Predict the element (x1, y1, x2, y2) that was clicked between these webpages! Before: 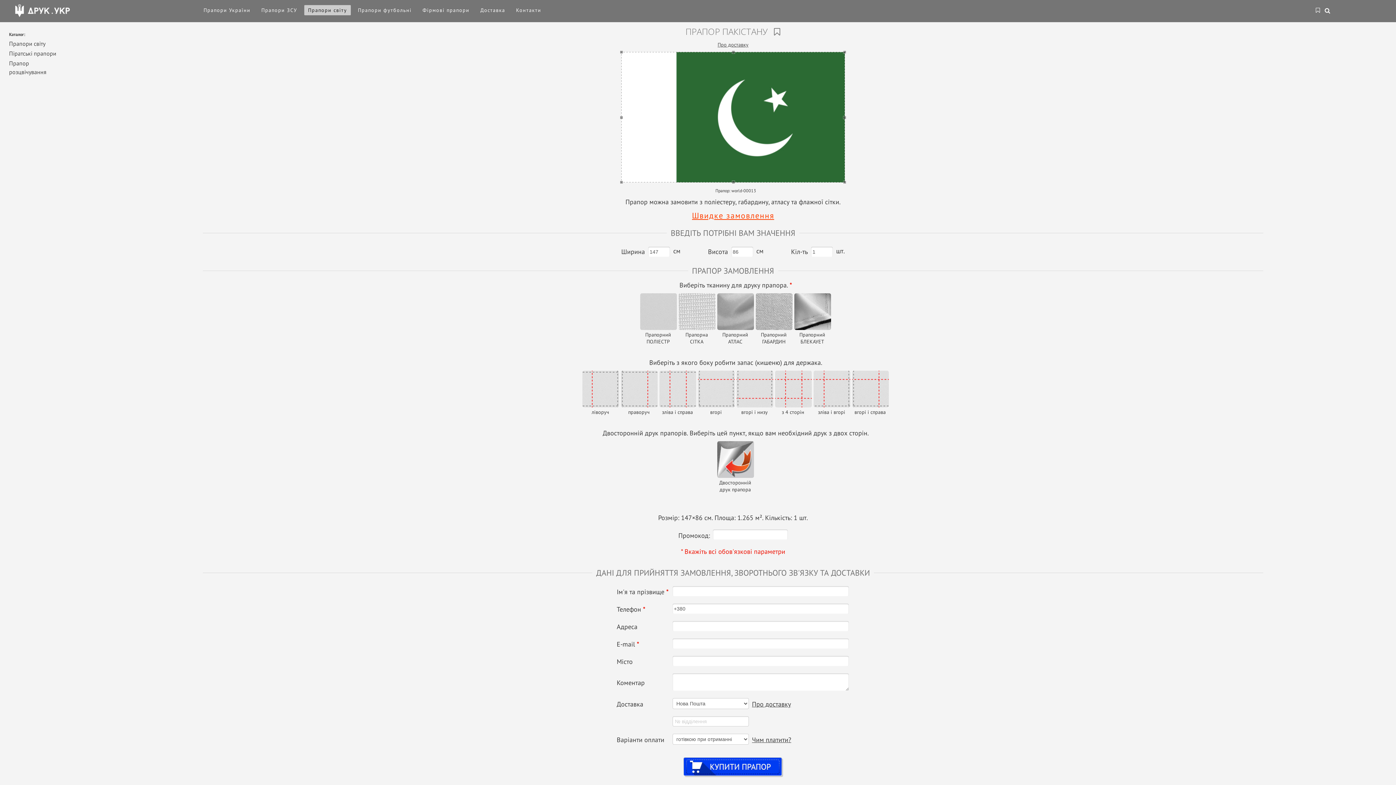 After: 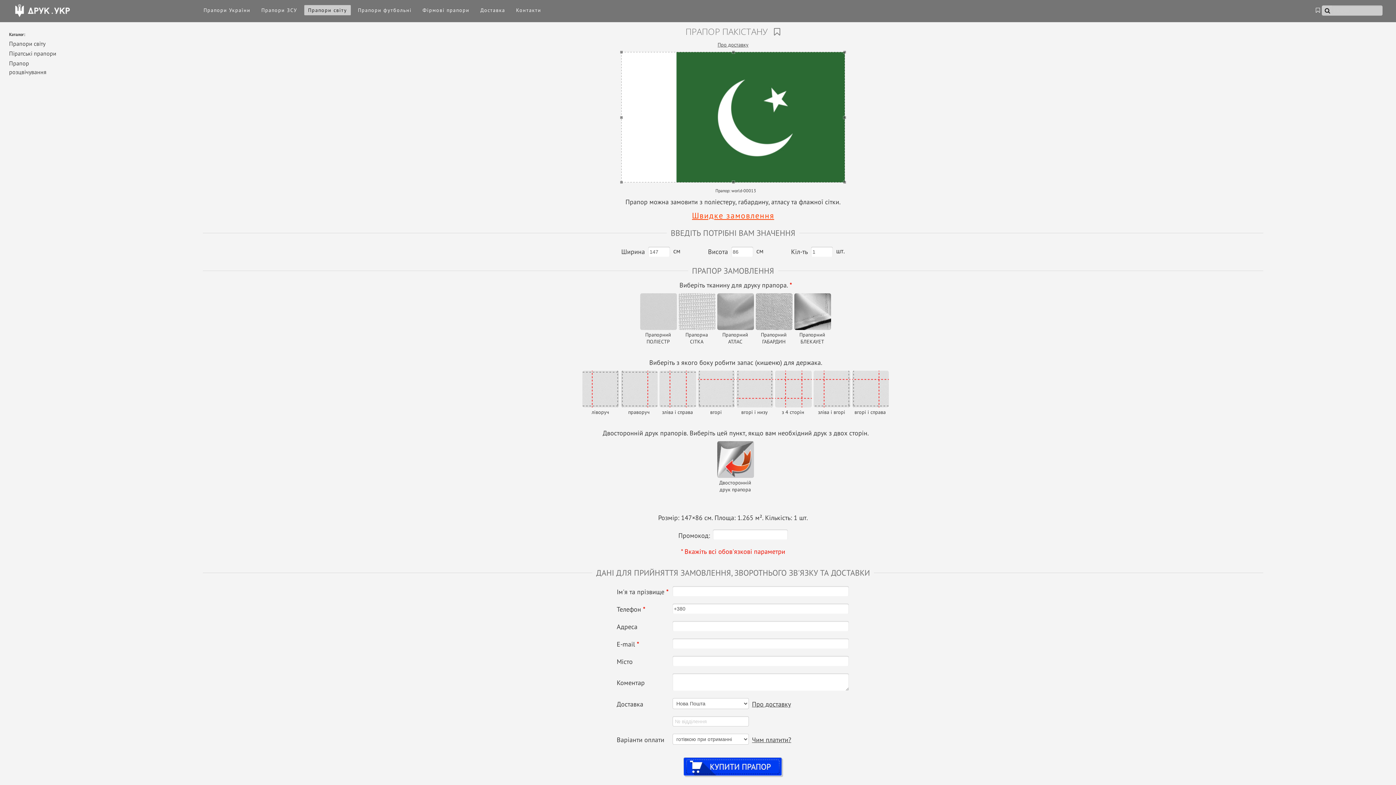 Action: bbox: (1322, 5, 1334, 17)